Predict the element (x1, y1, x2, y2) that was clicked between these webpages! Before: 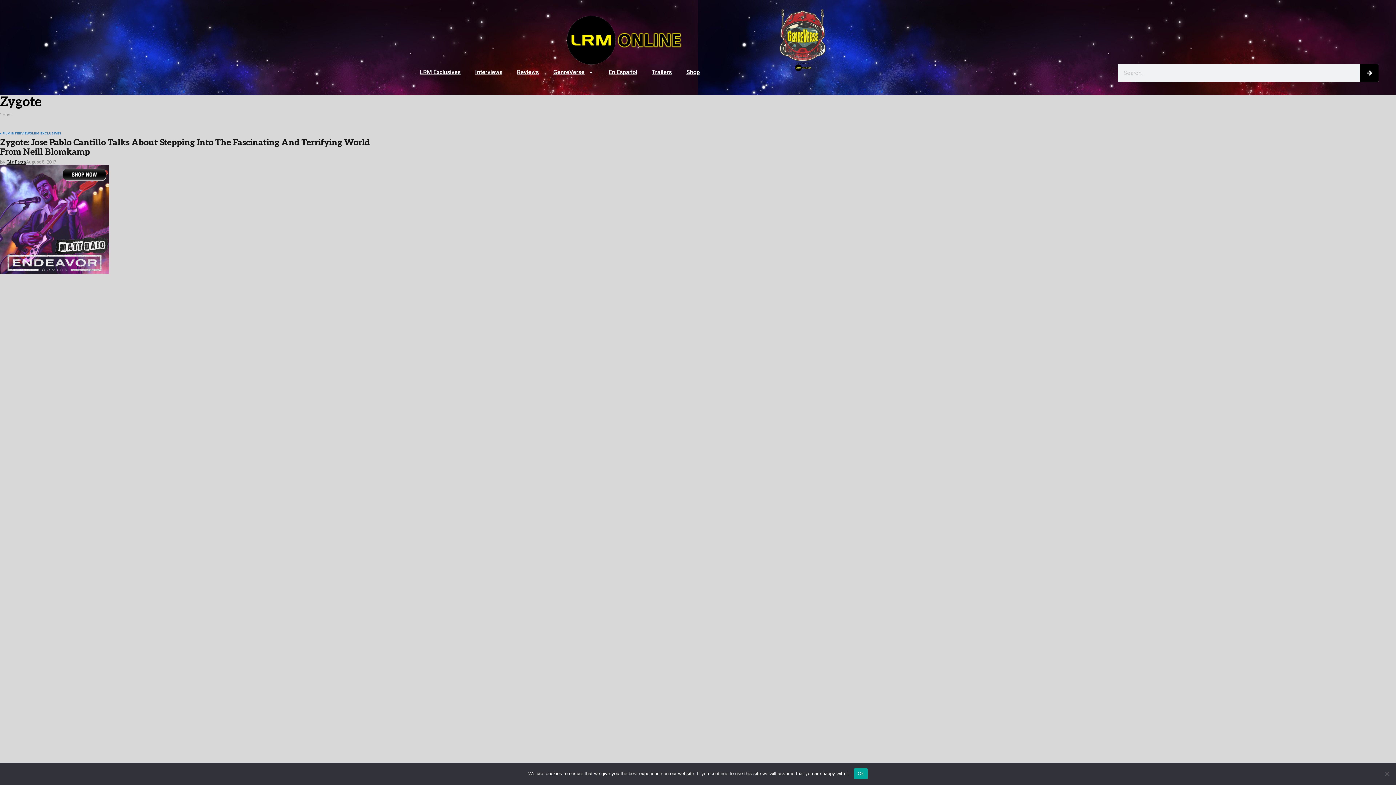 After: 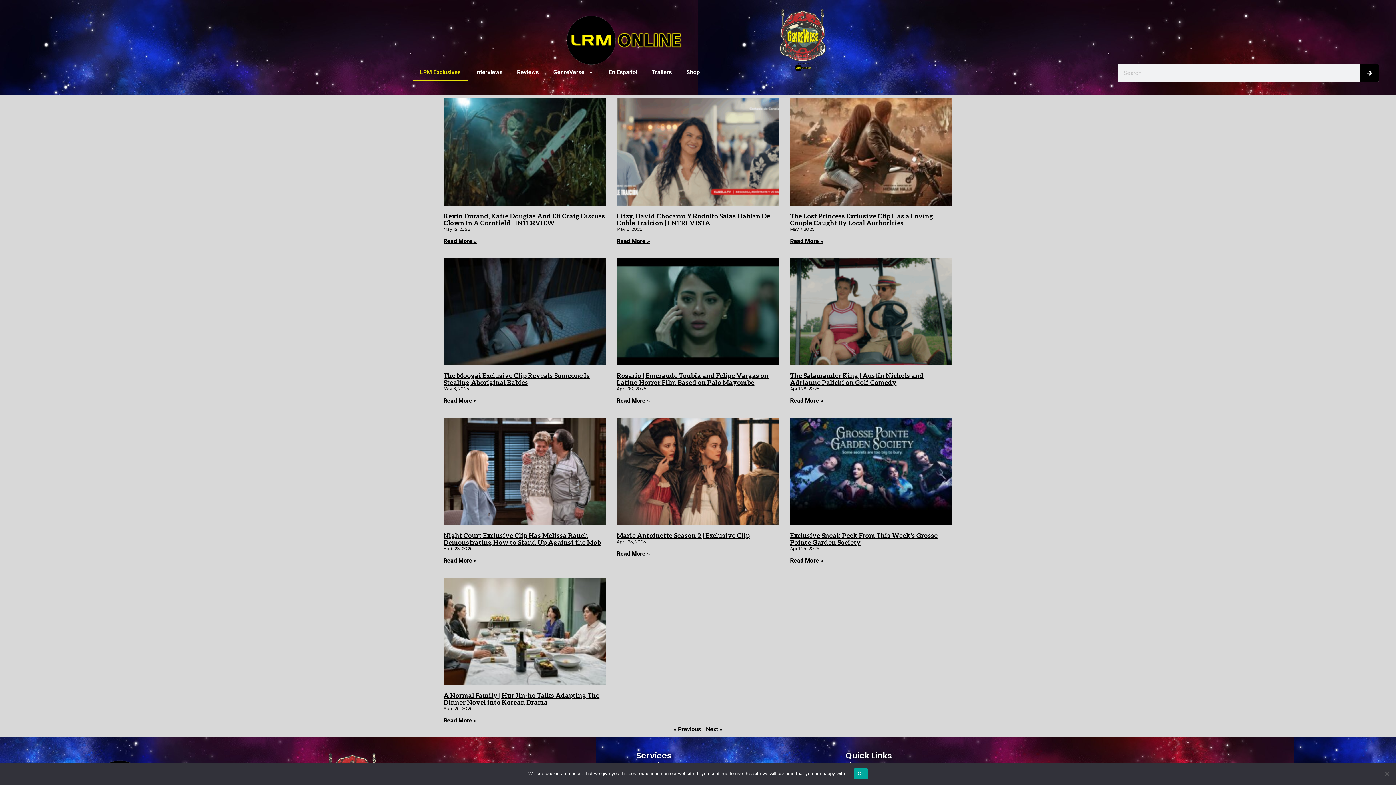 Action: label: LRM Exclusives bbox: (412, 63, 468, 80)